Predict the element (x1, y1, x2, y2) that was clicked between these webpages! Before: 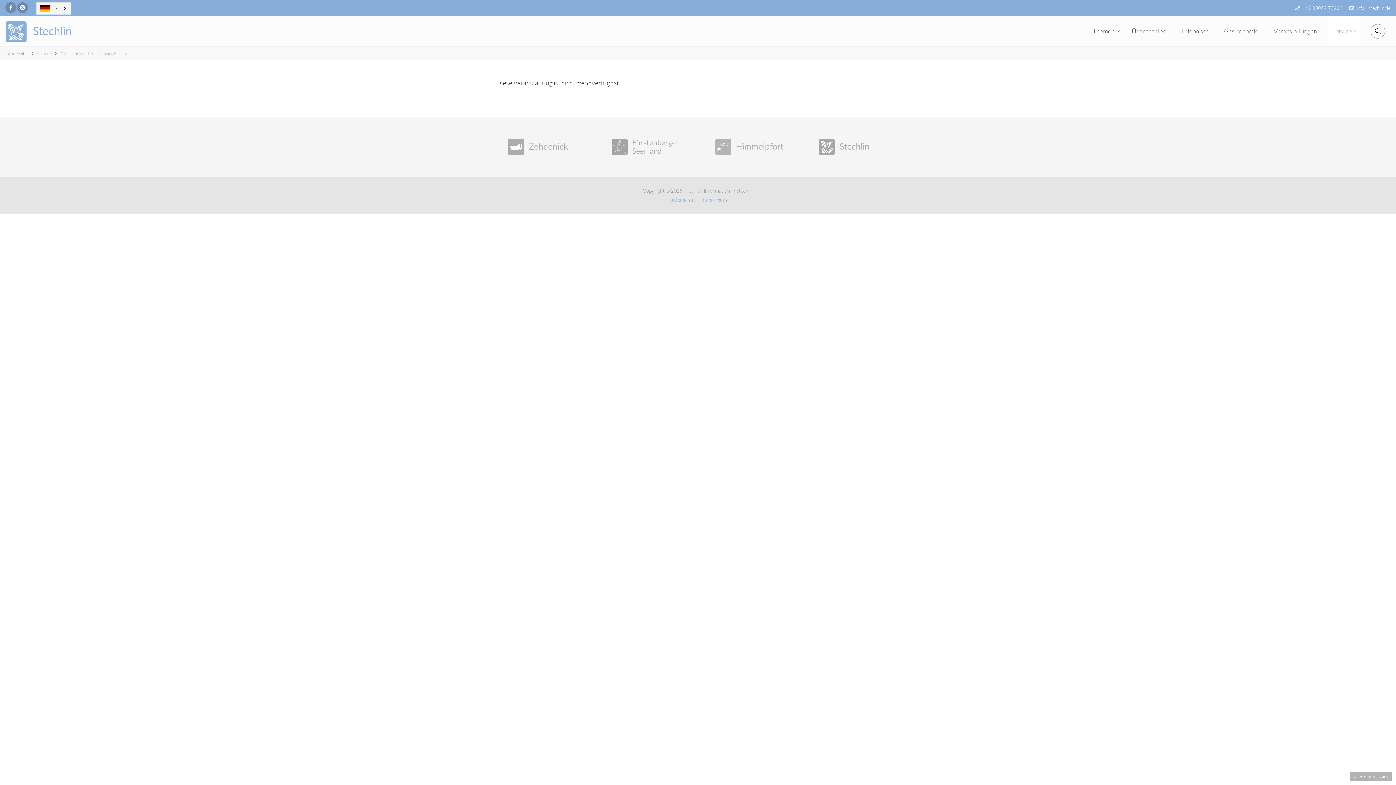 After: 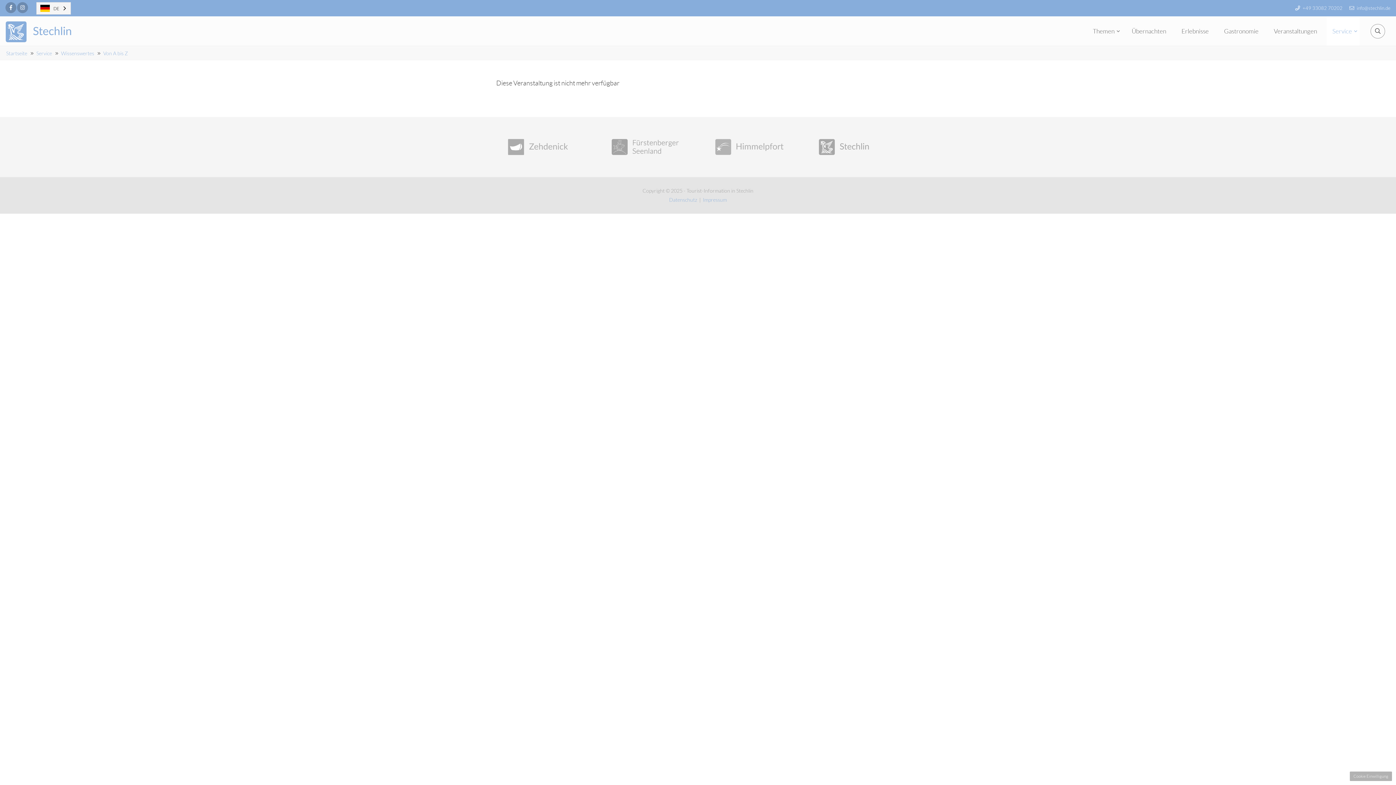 Action: bbox: (807, 138, 900, 155)